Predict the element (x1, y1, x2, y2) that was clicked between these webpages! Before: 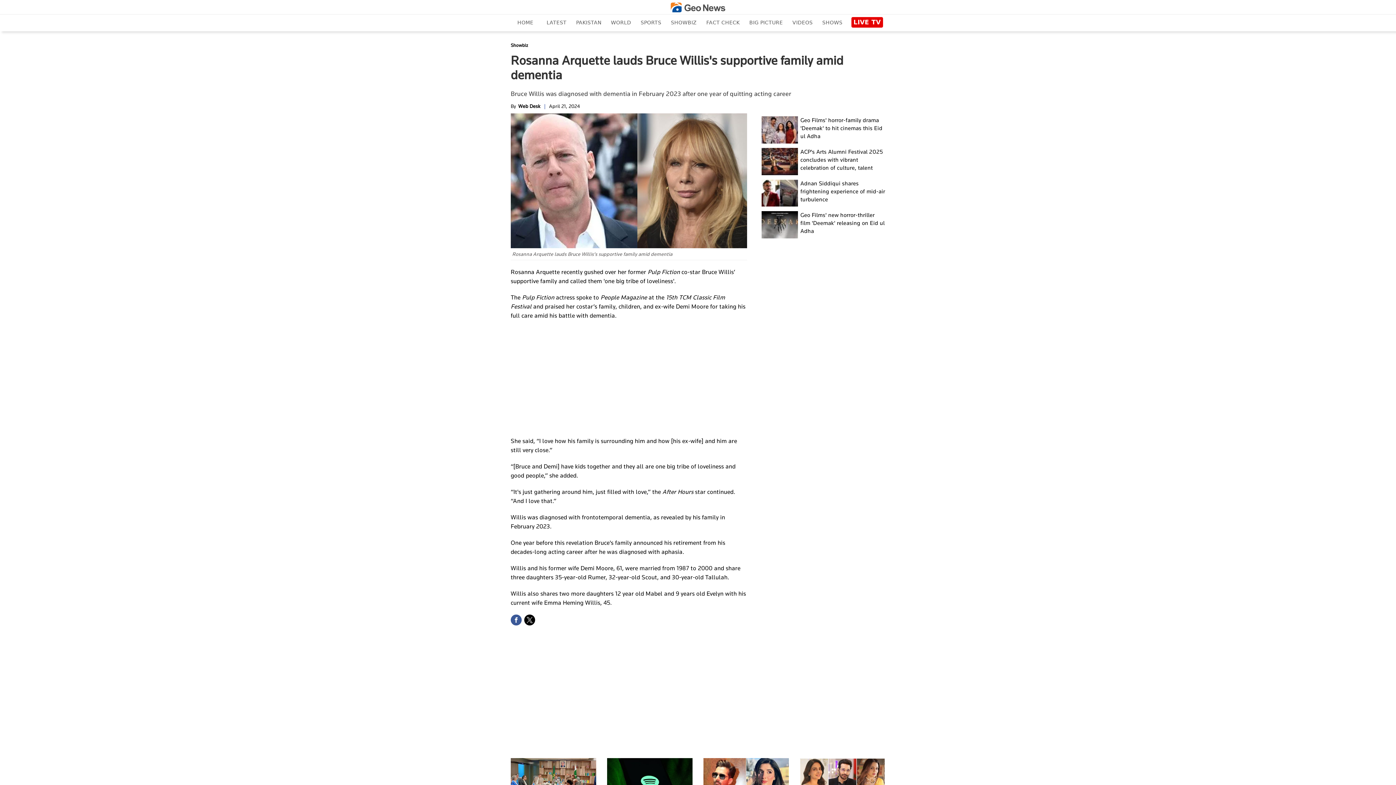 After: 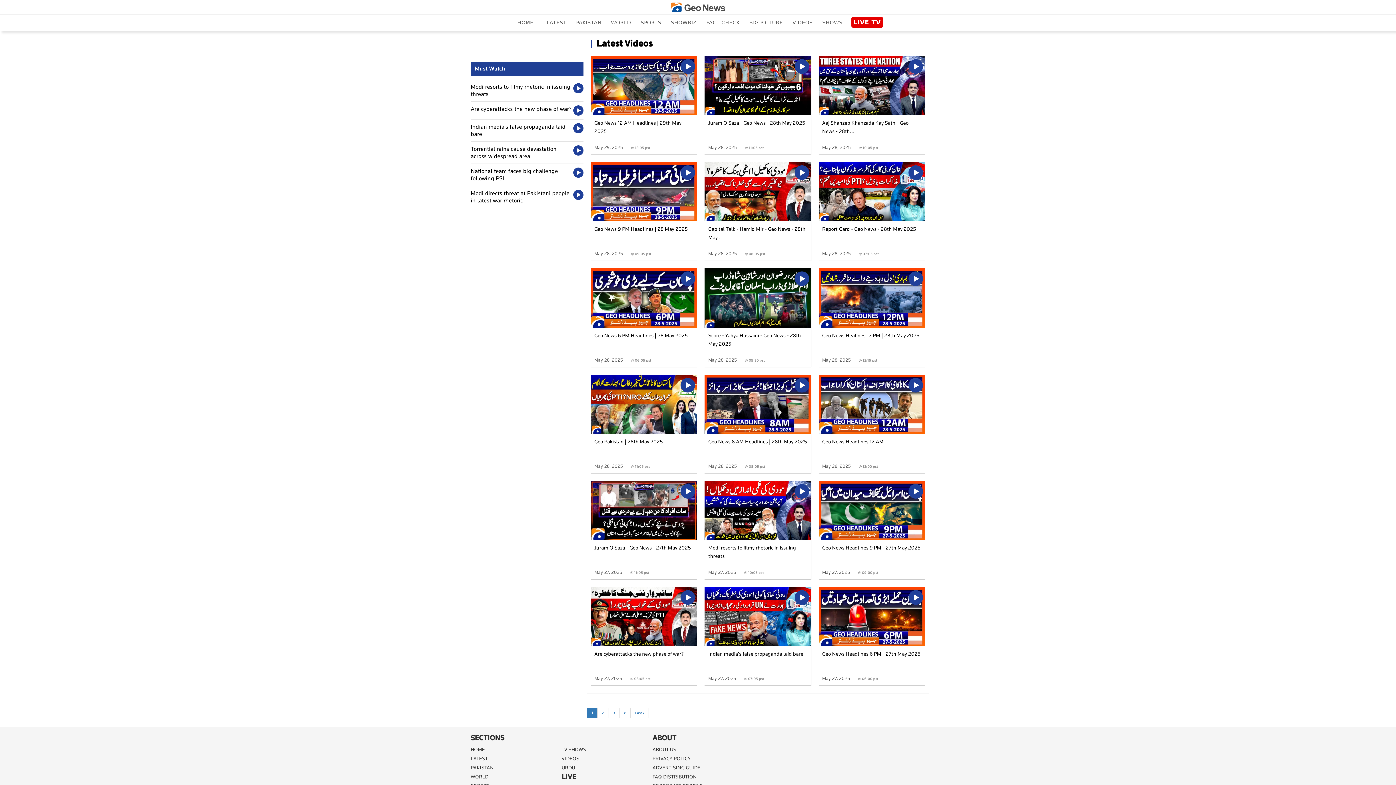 Action: label: VIDEOS bbox: (788, 17, 817, 27)